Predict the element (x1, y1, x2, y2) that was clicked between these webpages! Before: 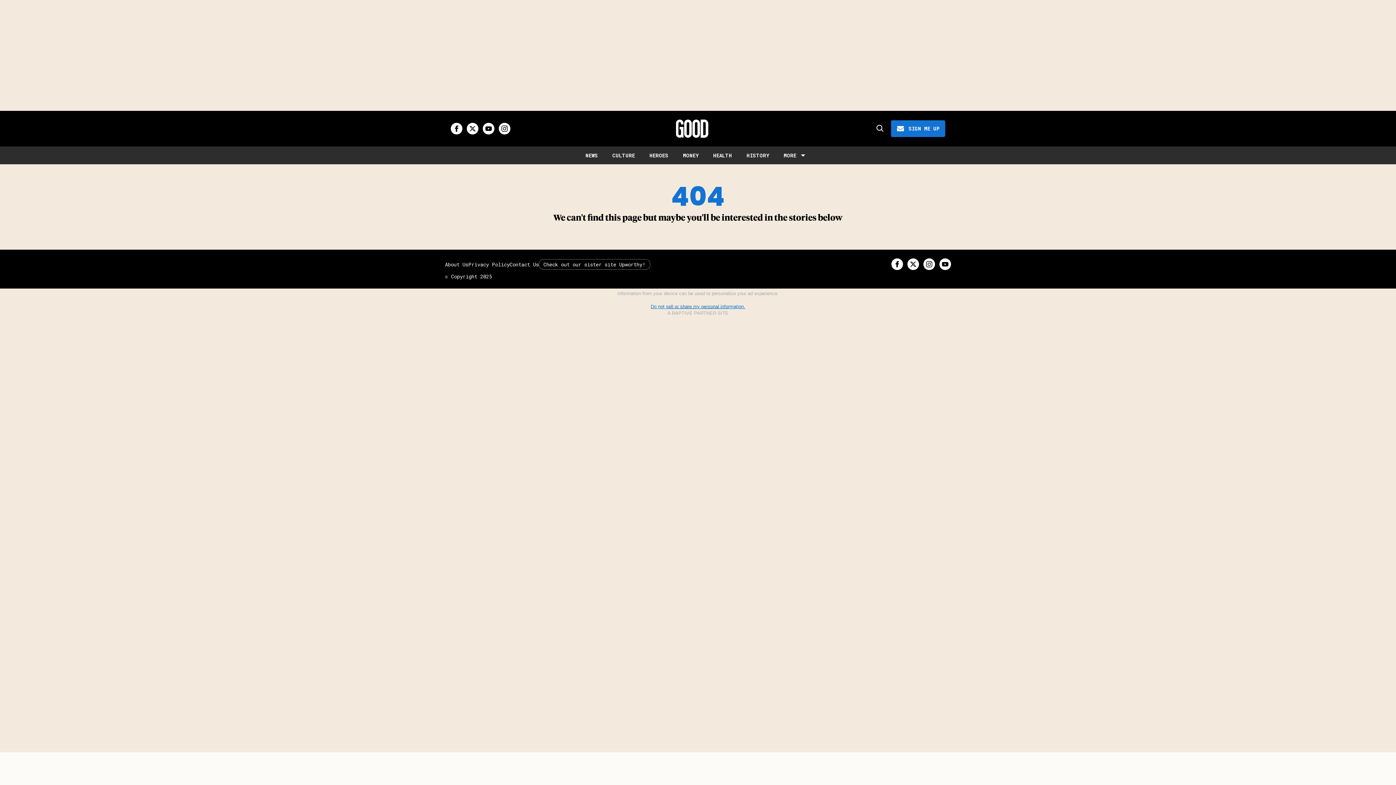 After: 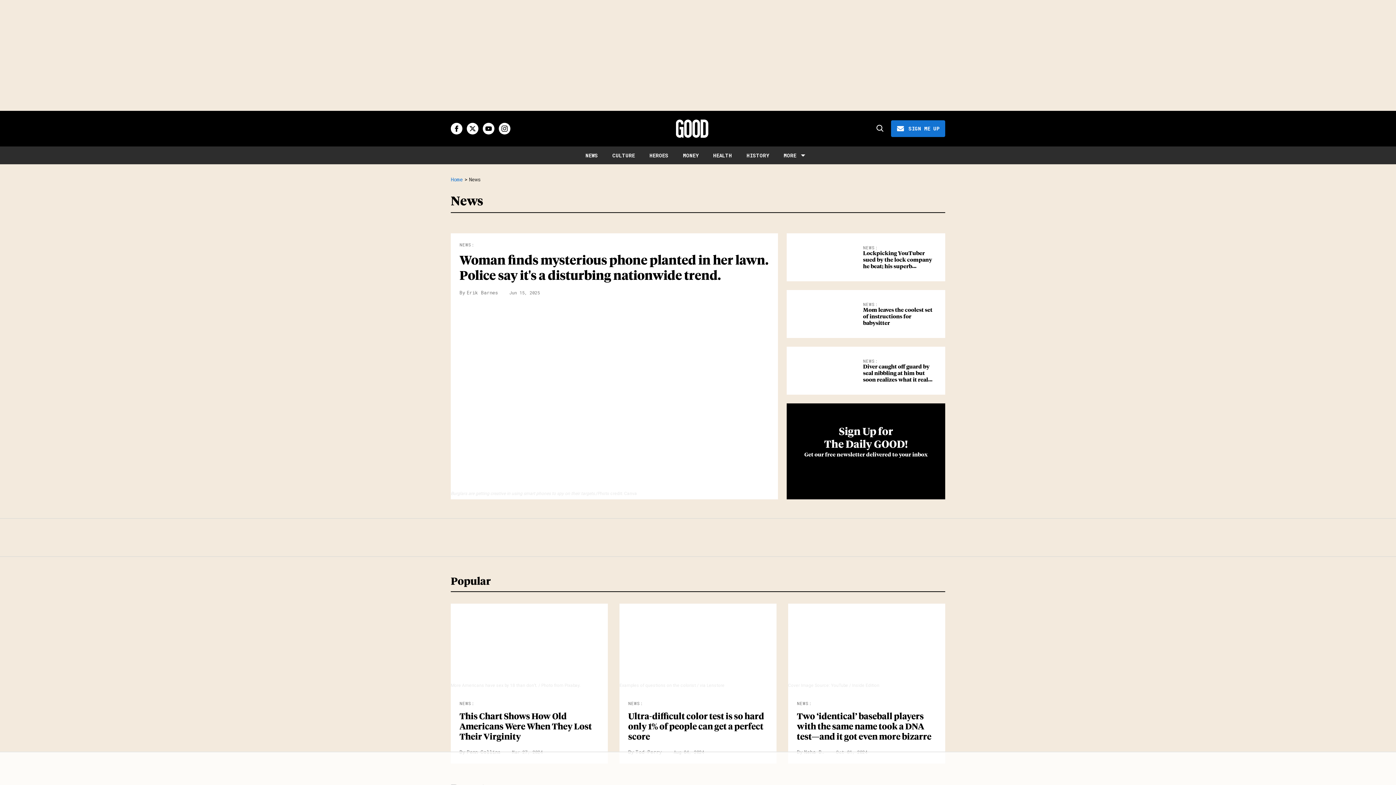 Action: bbox: (585, 152, 598, 158) label: NEWS